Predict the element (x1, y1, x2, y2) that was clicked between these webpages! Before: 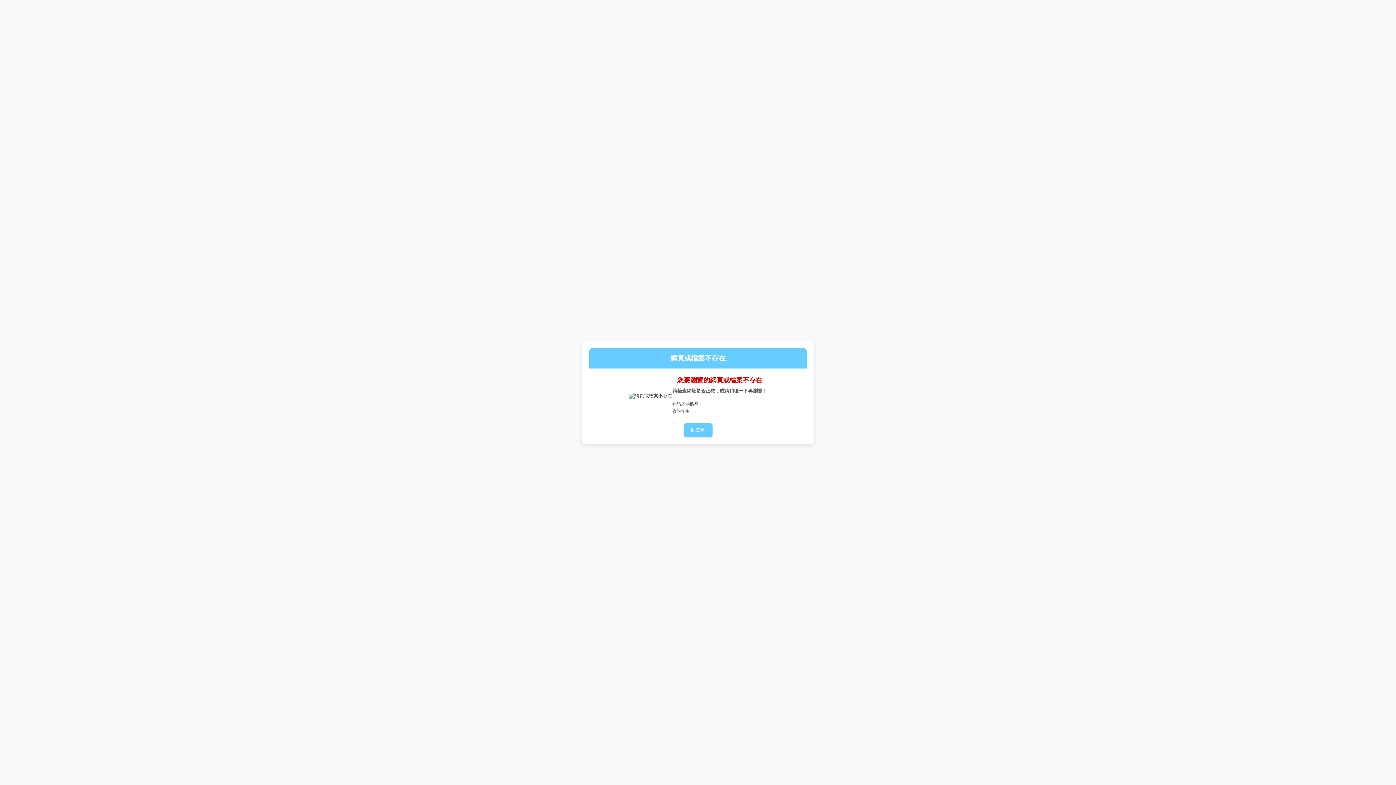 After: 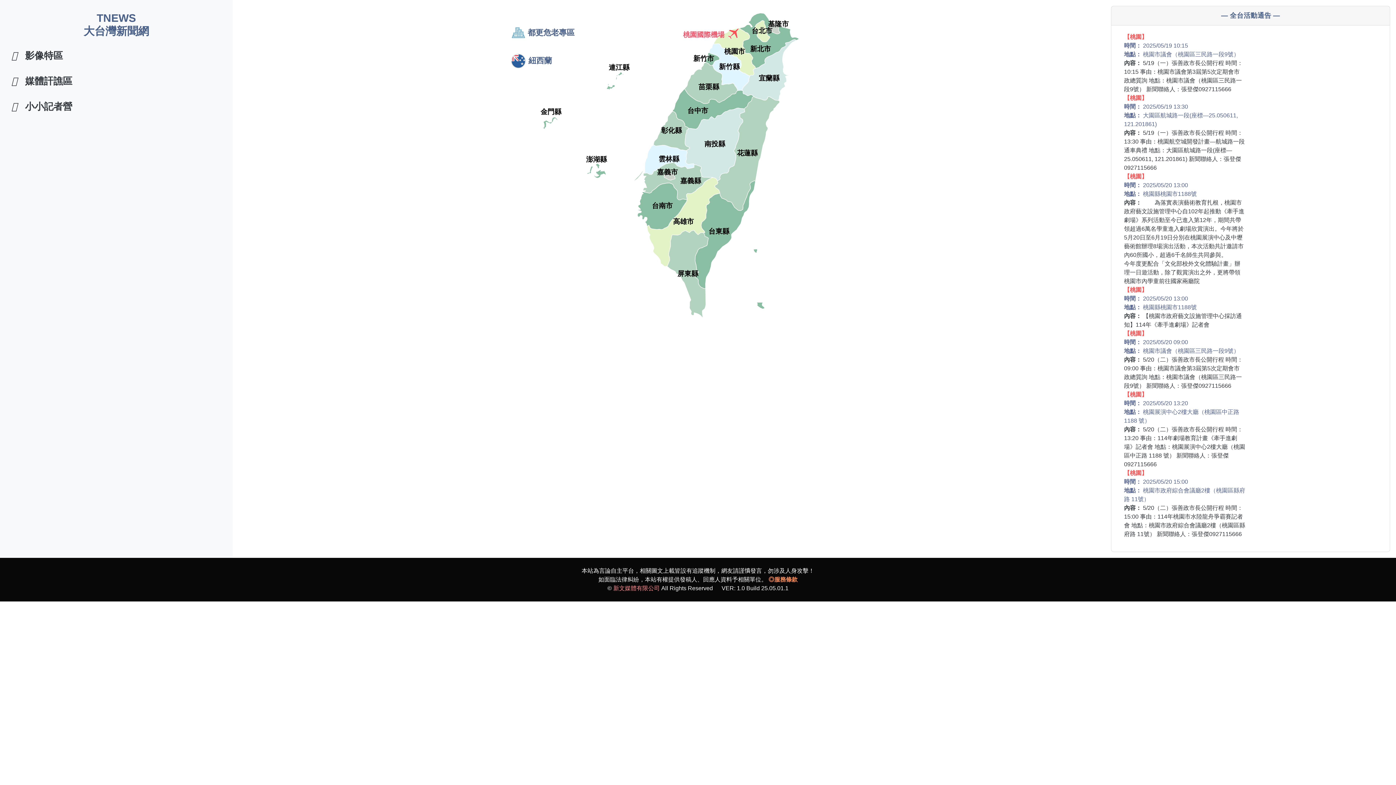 Action: bbox: (683, 423, 712, 437) label: 回首頁